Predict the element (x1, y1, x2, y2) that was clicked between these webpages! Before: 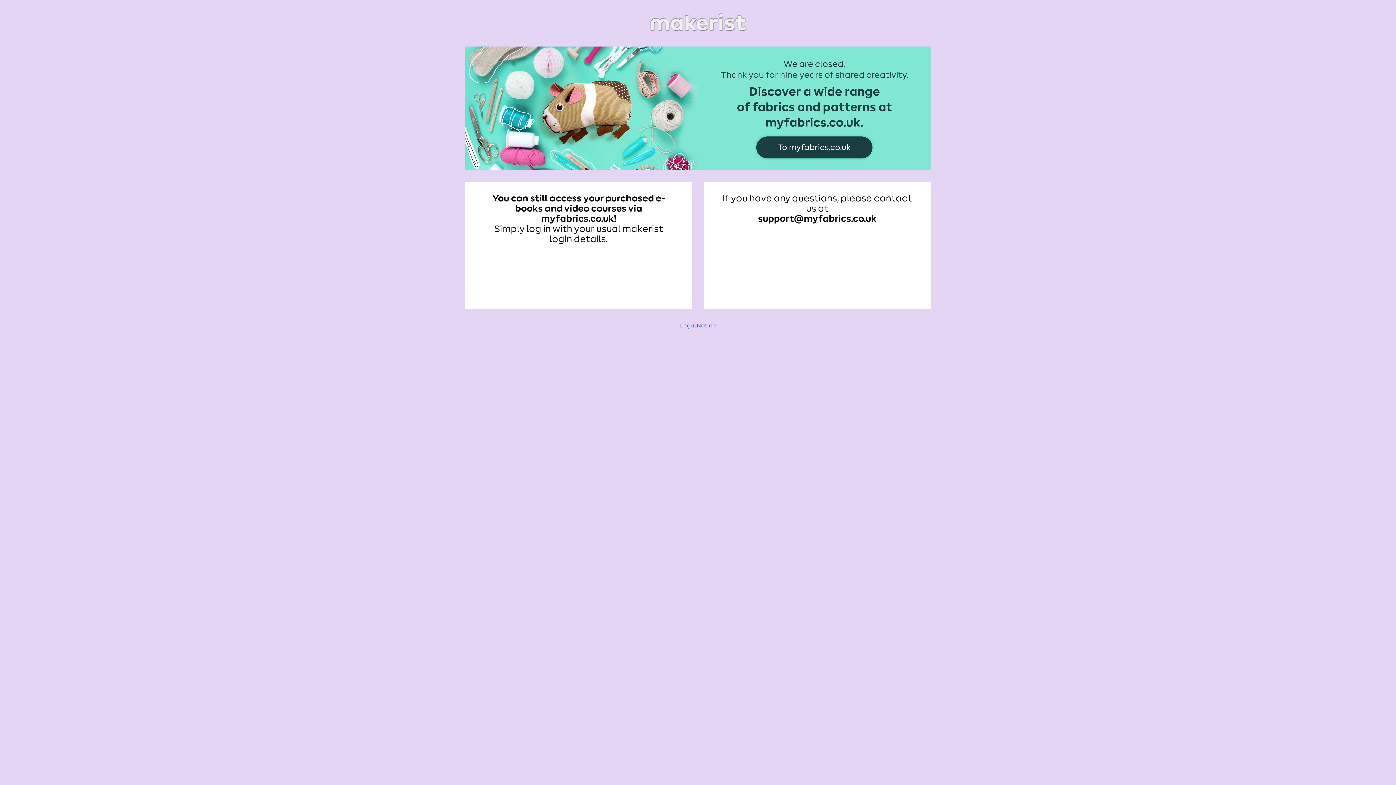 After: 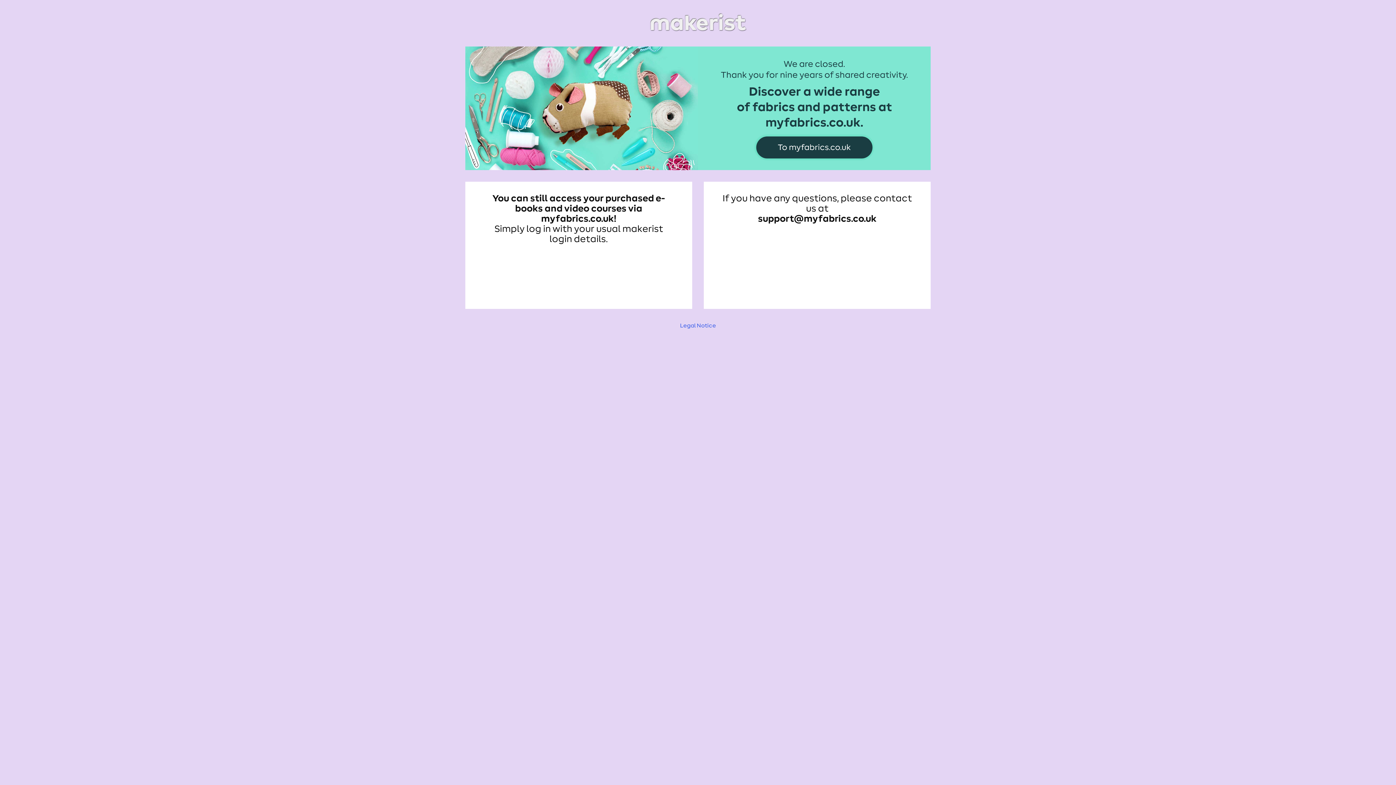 Action: bbox: (465, 11, 930, 34)